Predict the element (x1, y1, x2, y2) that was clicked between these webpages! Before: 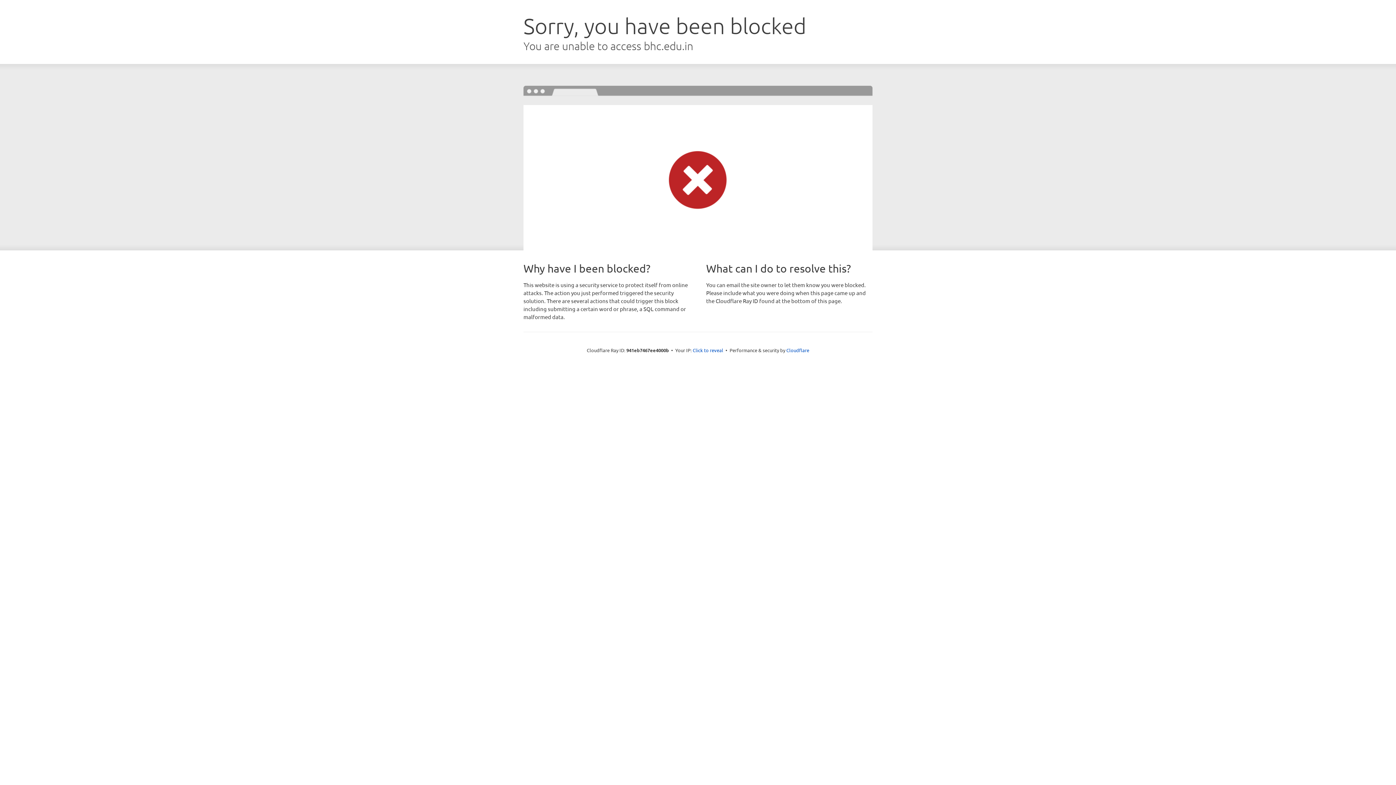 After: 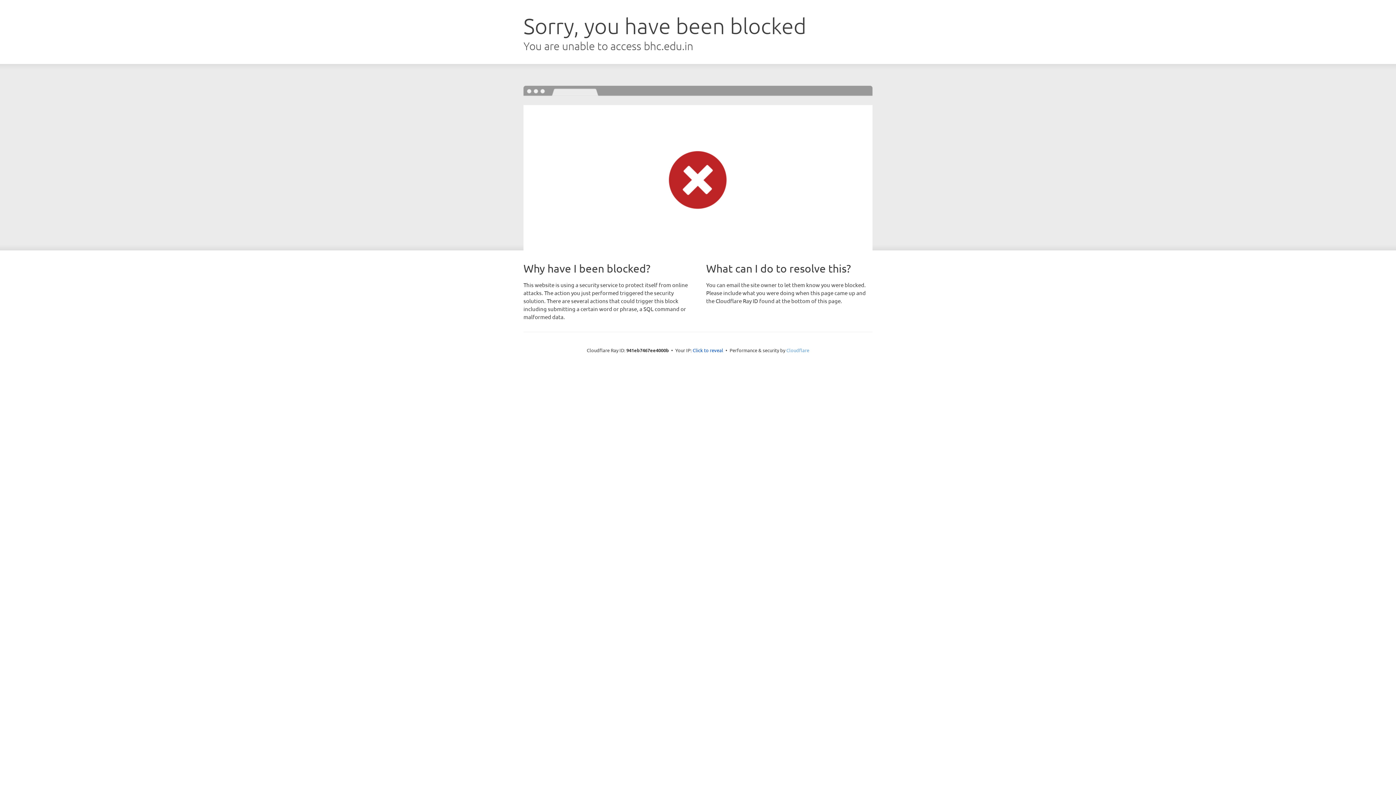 Action: label: Cloudflare bbox: (786, 347, 809, 353)